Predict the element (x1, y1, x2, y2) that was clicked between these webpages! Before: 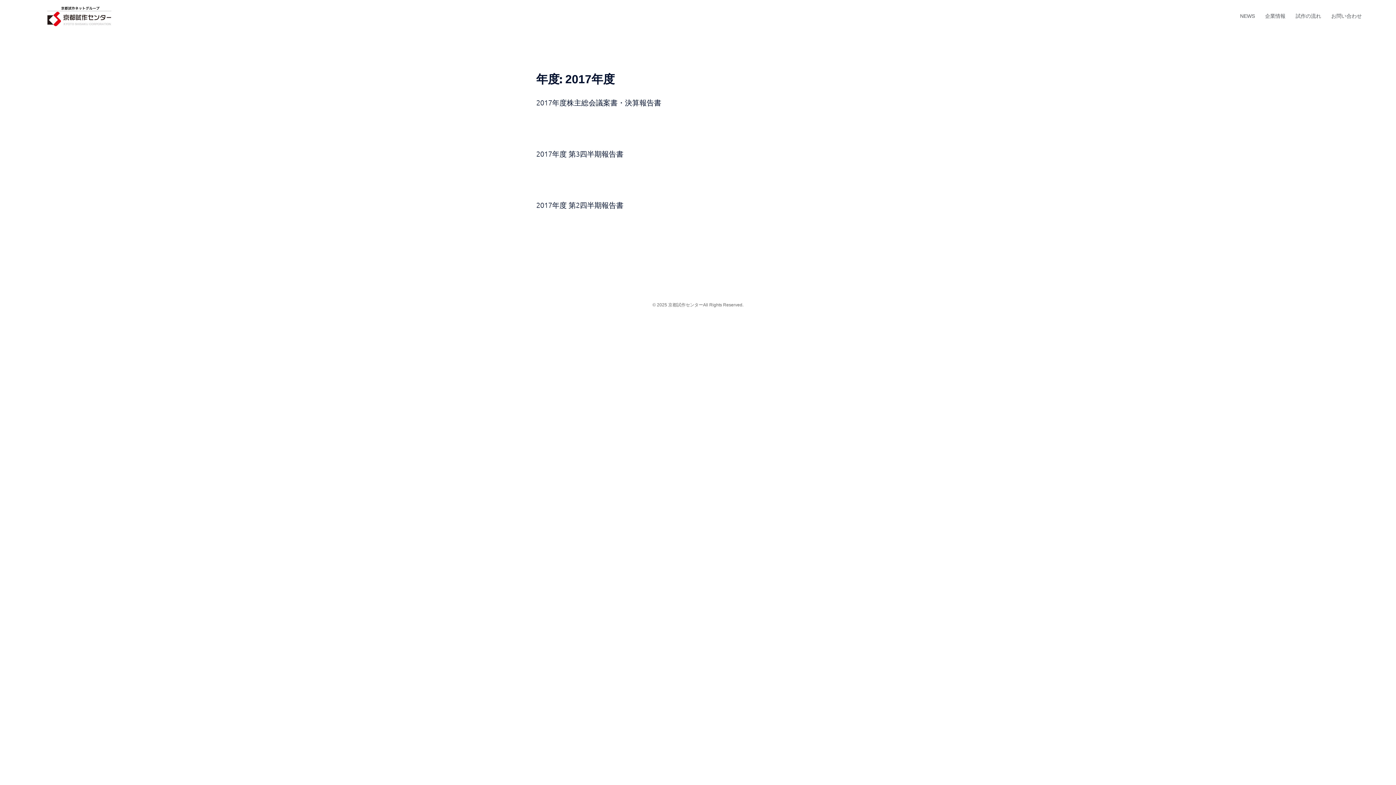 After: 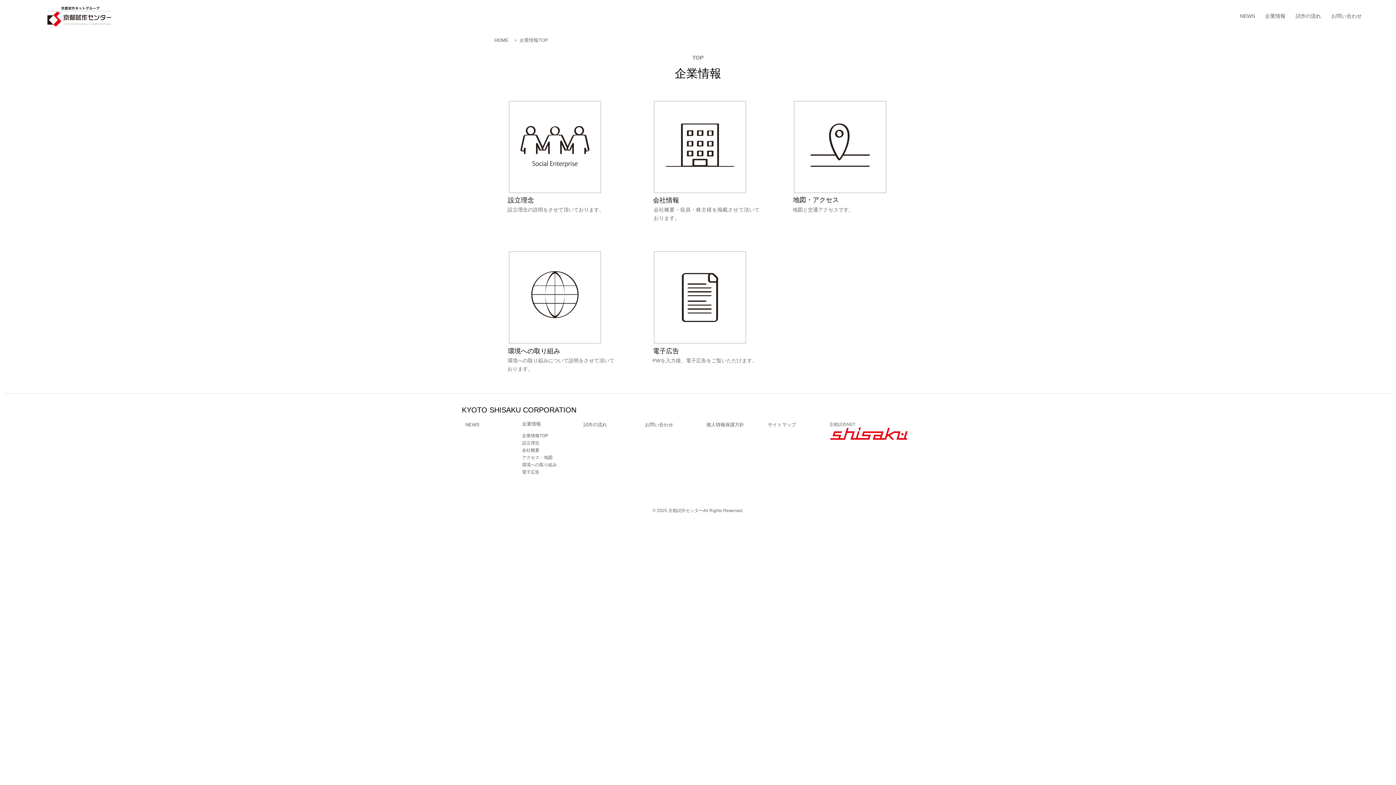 Action: bbox: (1265, 12, 1285, 20) label: 企業情報